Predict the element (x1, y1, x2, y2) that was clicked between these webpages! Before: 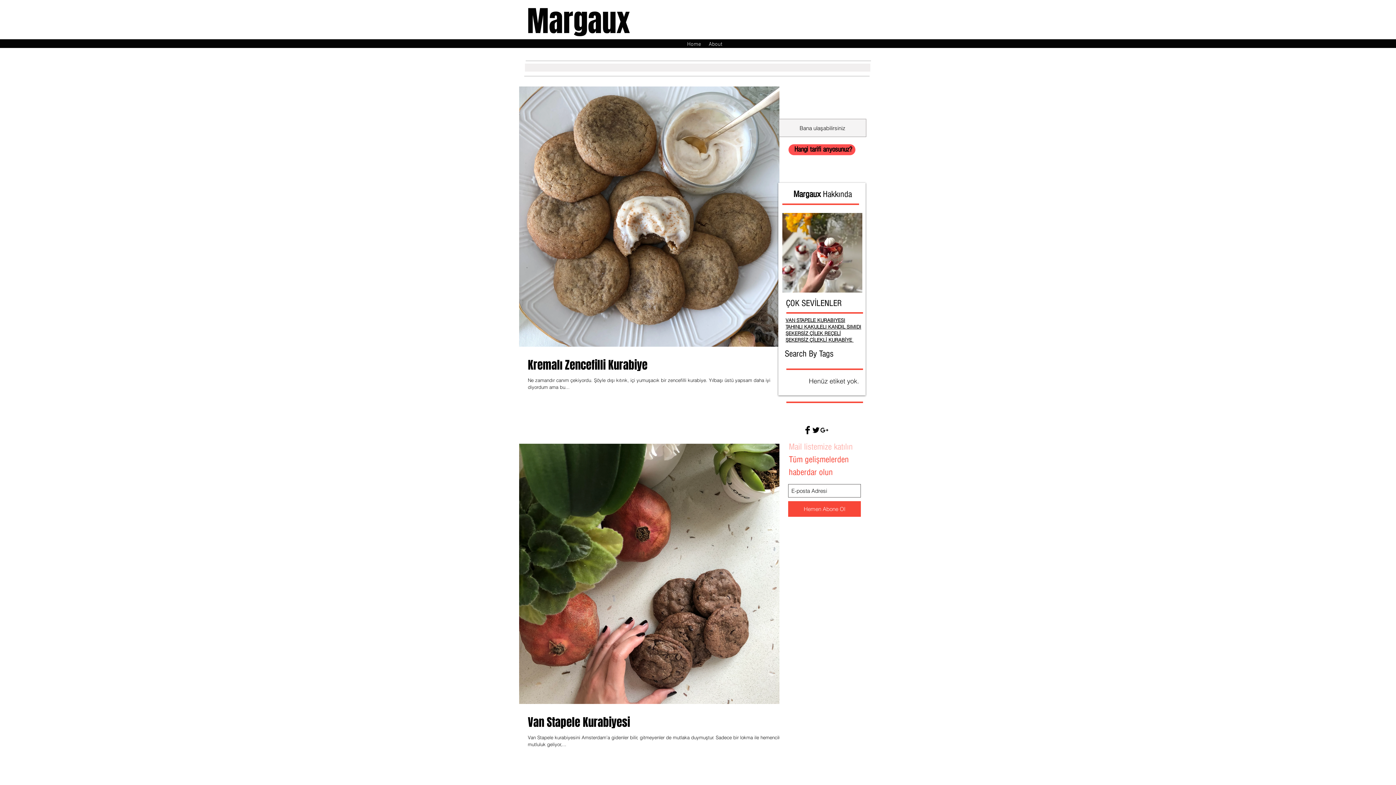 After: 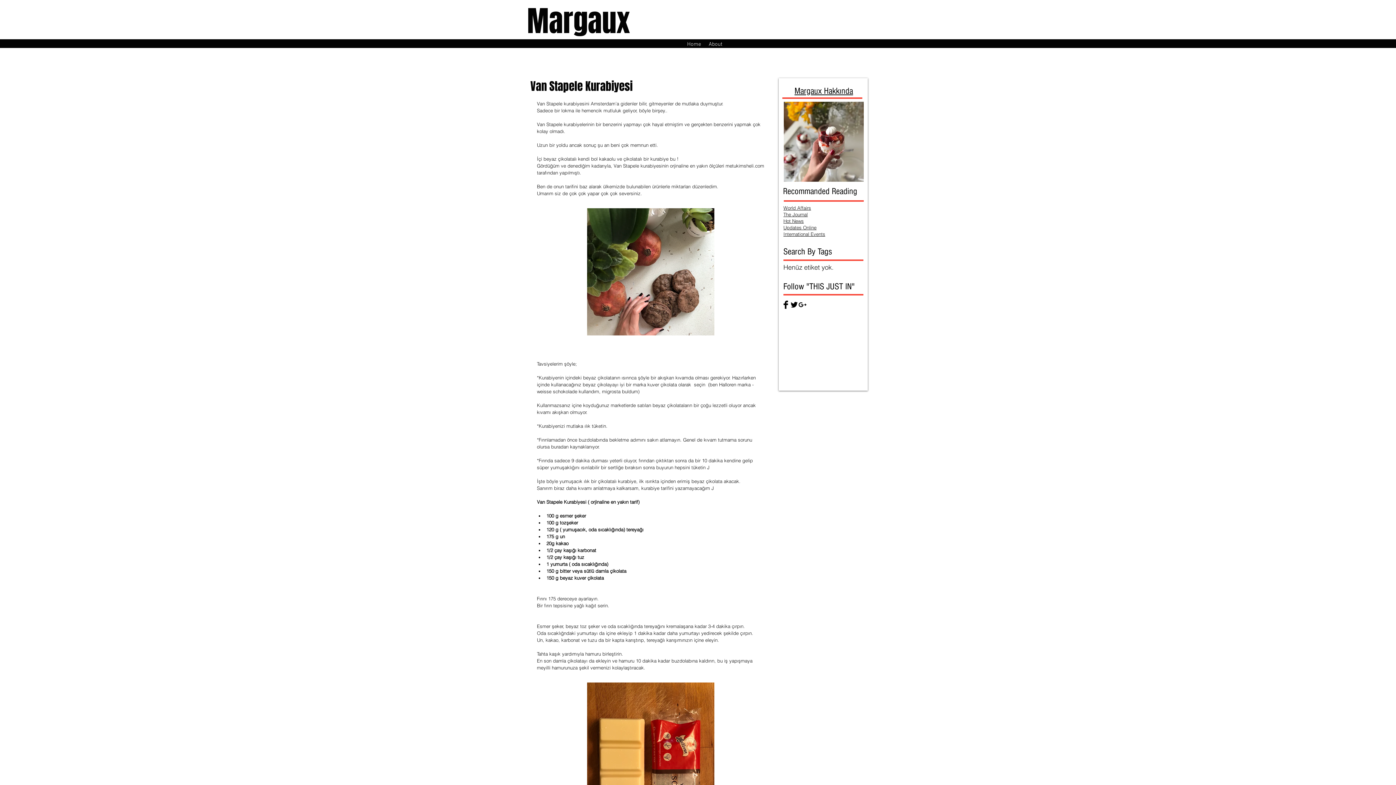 Action: bbox: (528, 714, 788, 730) label: Van Stapele Kurabiyesi